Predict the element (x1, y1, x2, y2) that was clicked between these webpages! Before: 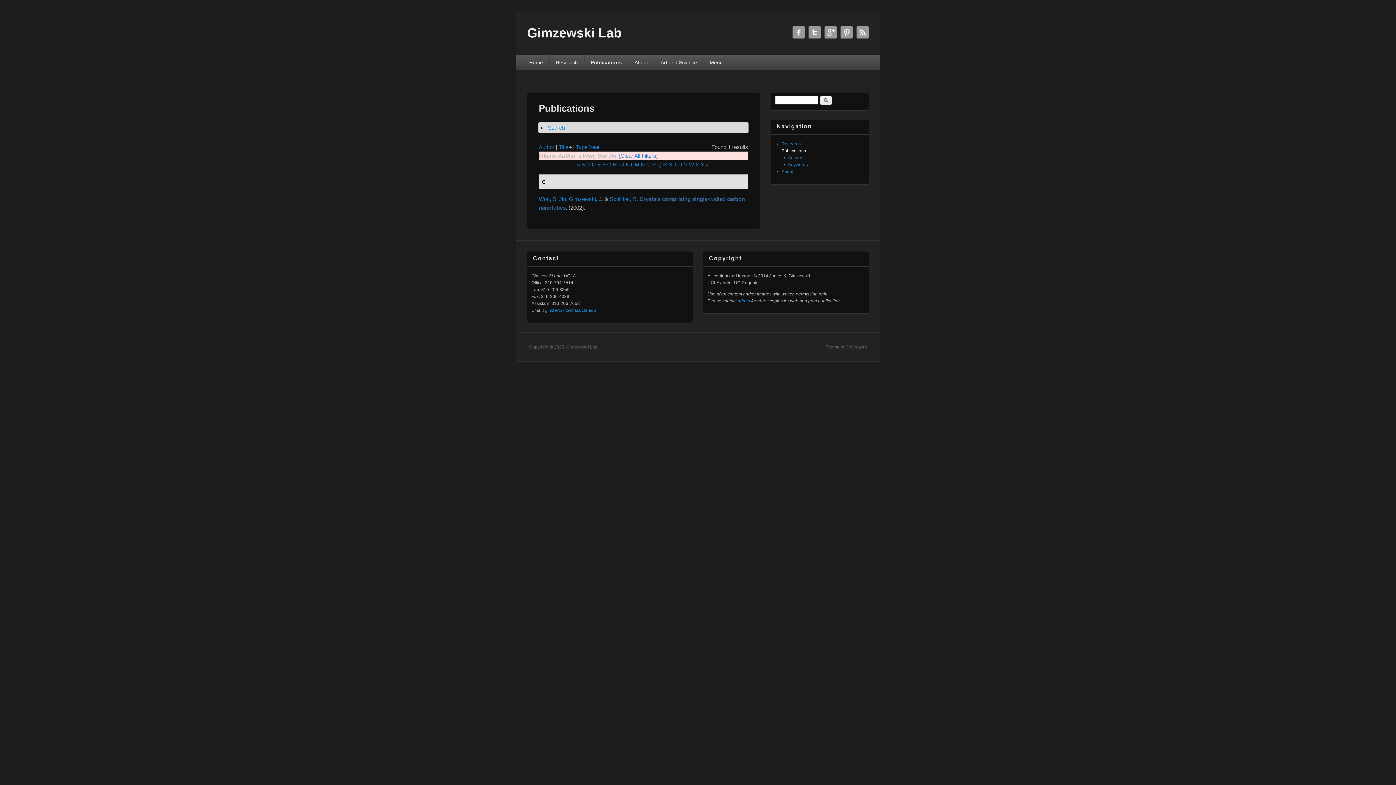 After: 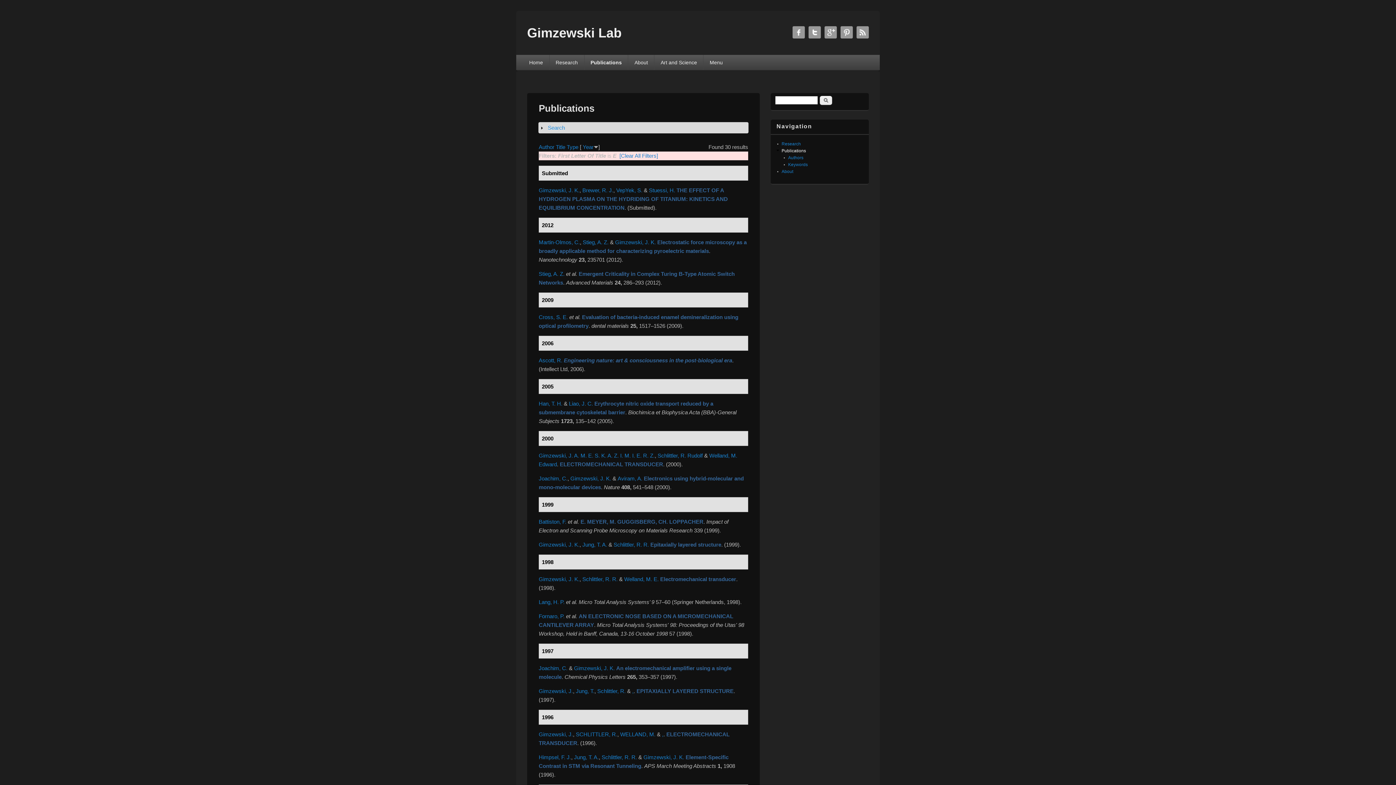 Action: label: E bbox: (597, 161, 601, 167)